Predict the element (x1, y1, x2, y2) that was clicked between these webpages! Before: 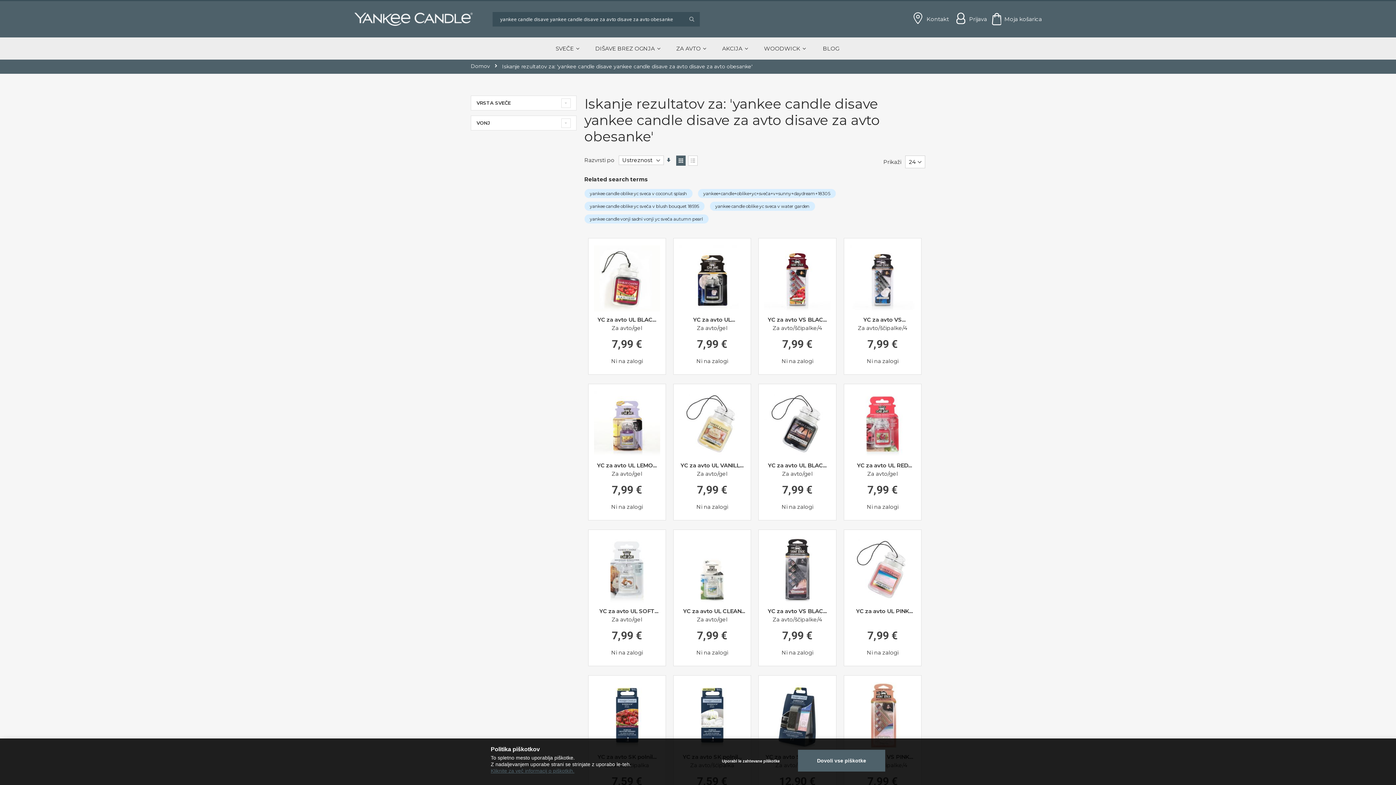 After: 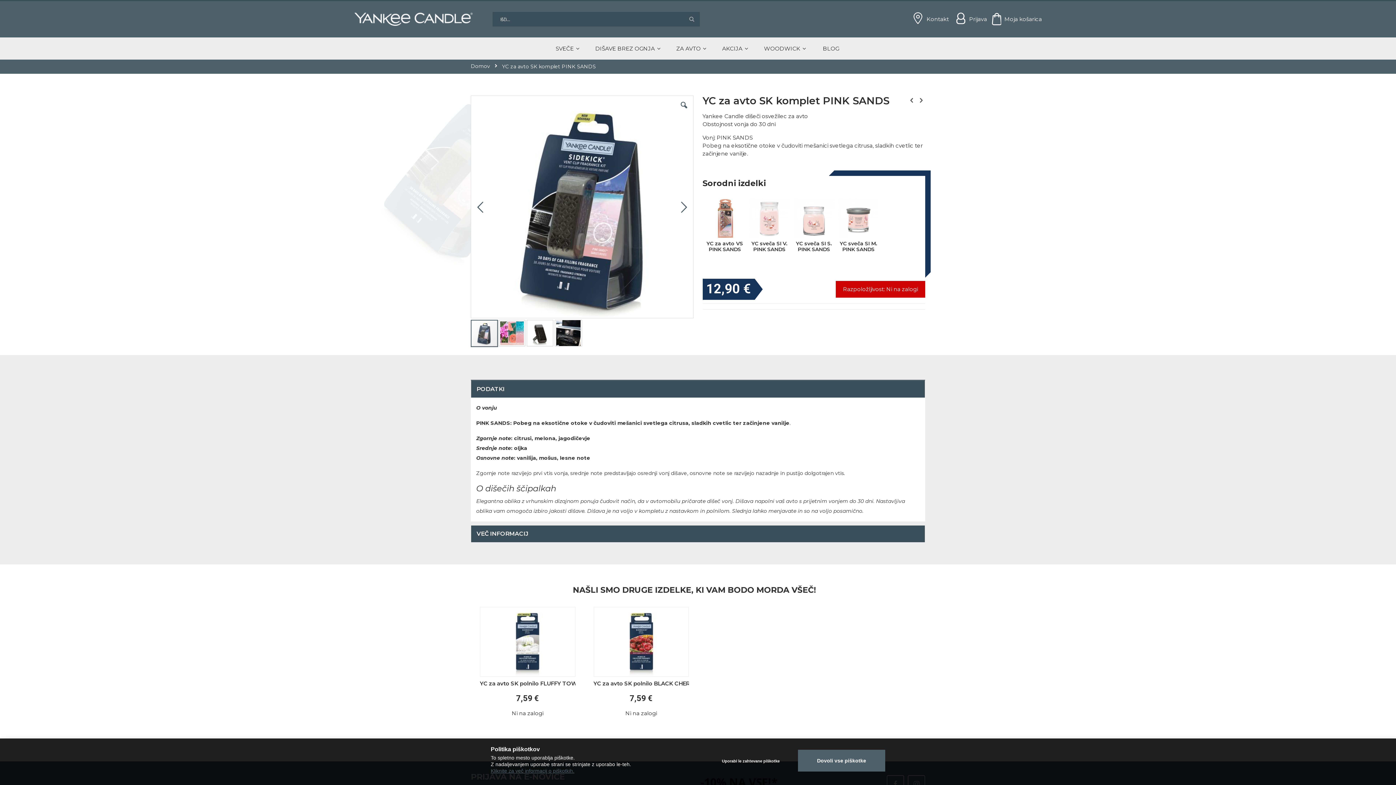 Action: bbox: (764, 652, 830, 721)